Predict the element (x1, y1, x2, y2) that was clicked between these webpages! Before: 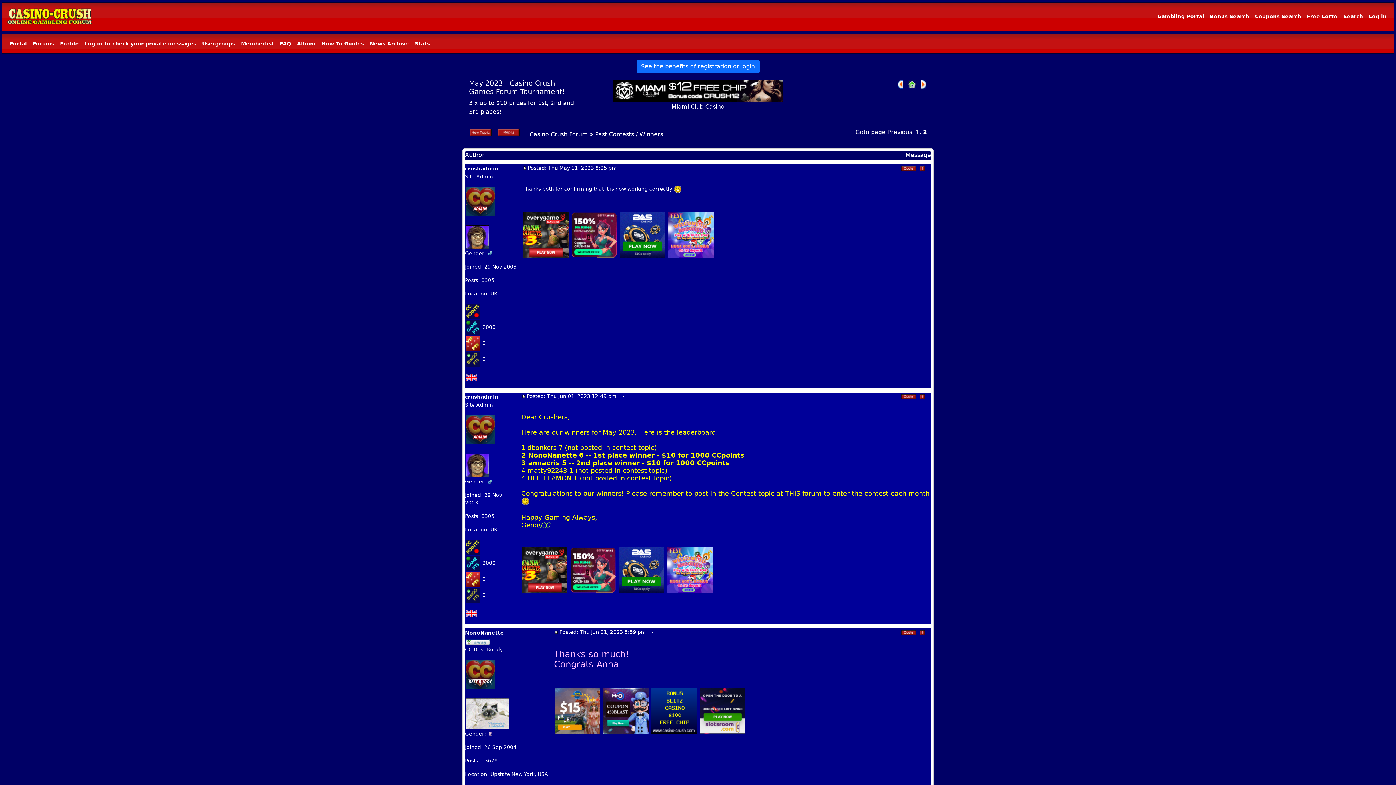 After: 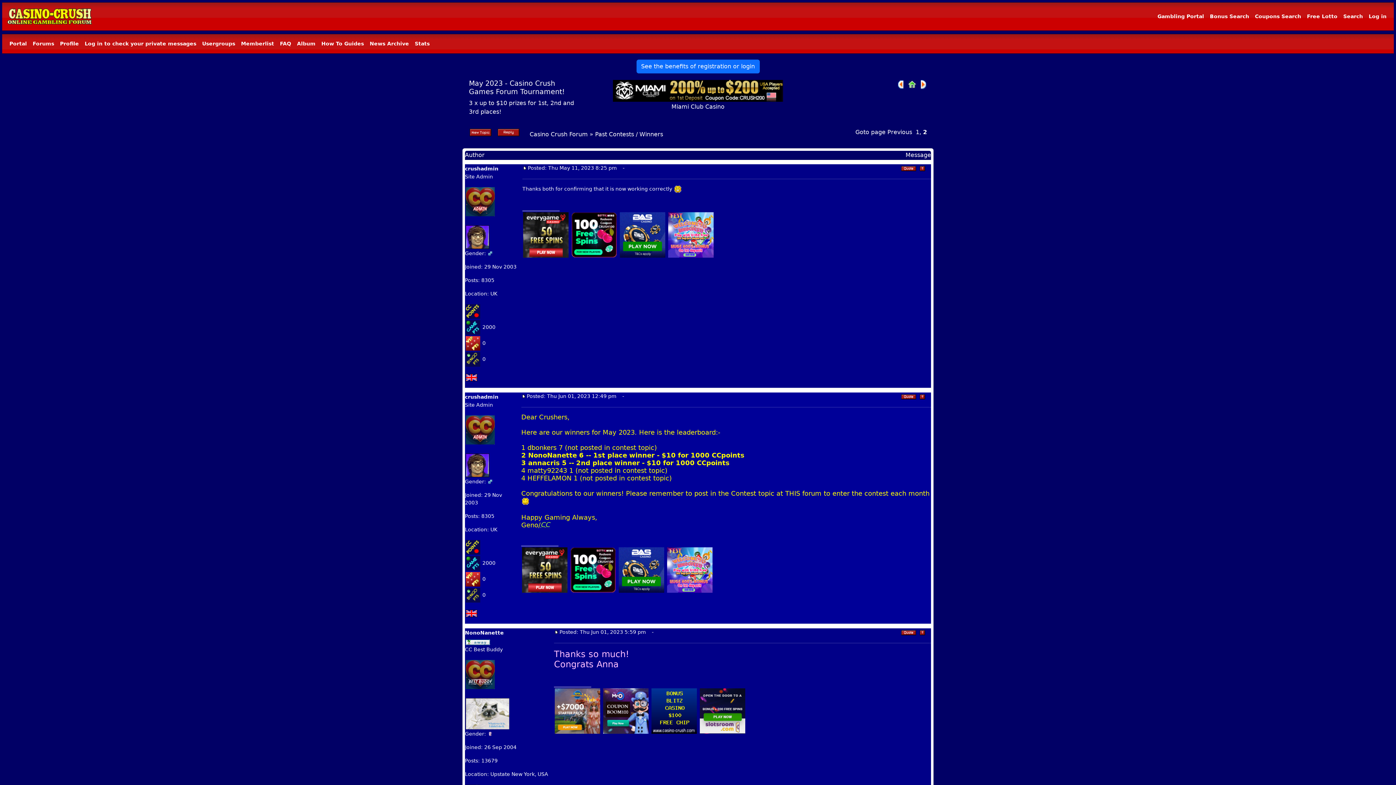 Action: bbox: (522, 232, 569, 237)